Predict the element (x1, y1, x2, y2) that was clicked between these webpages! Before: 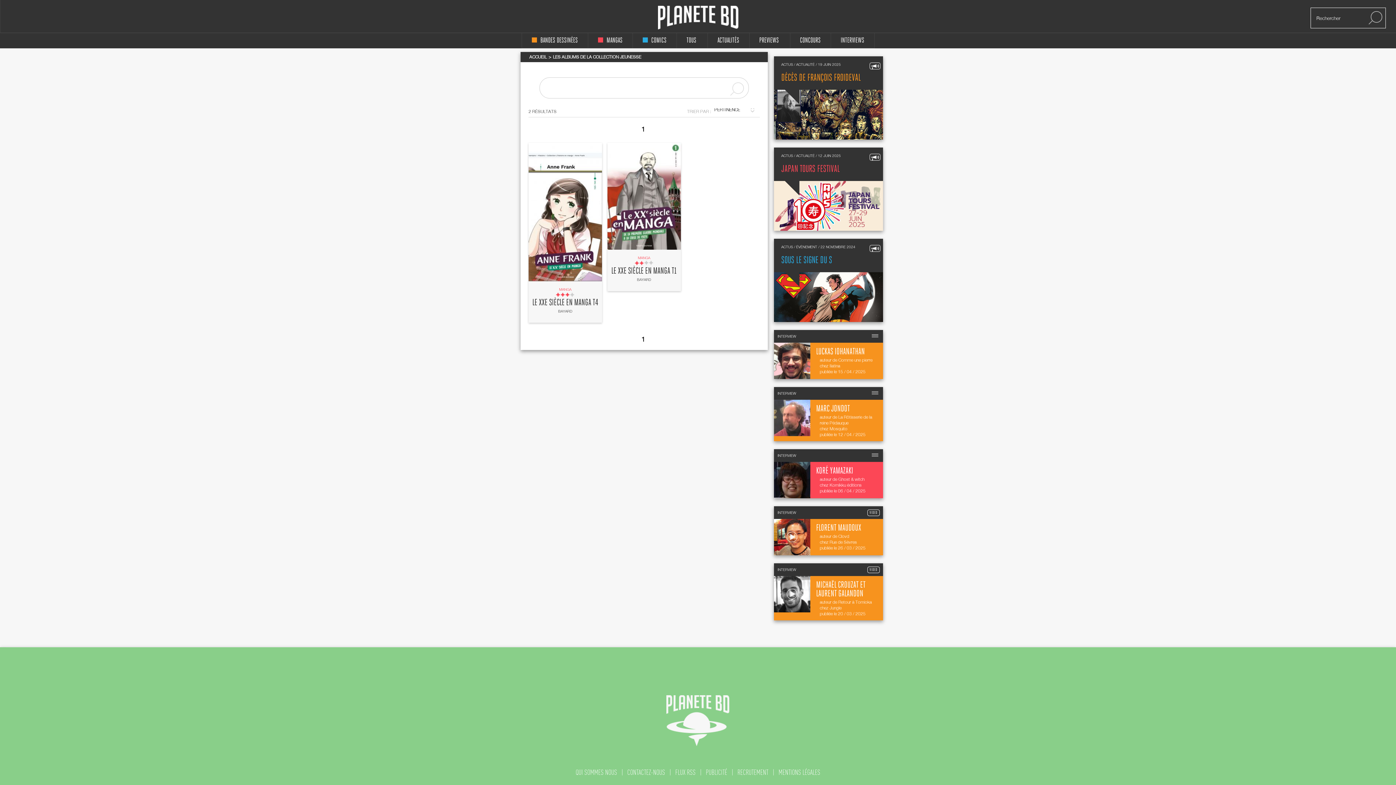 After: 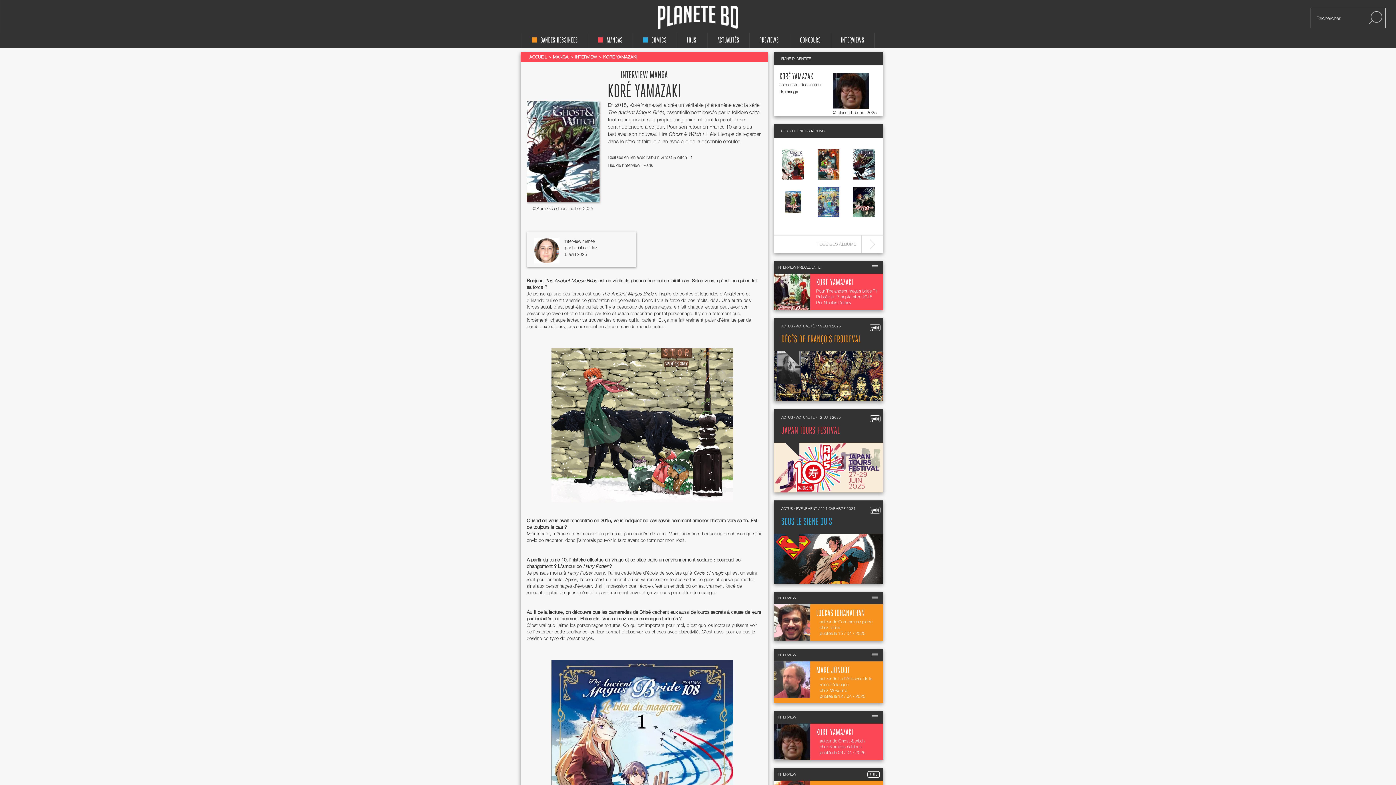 Action: label: INTERVIEW
KORÉ YAMAZAKI

auteur de Ghost & witch

chez Komikku éditions

publiée le 06 / 04 / 2025 bbox: (774, 449, 883, 498)